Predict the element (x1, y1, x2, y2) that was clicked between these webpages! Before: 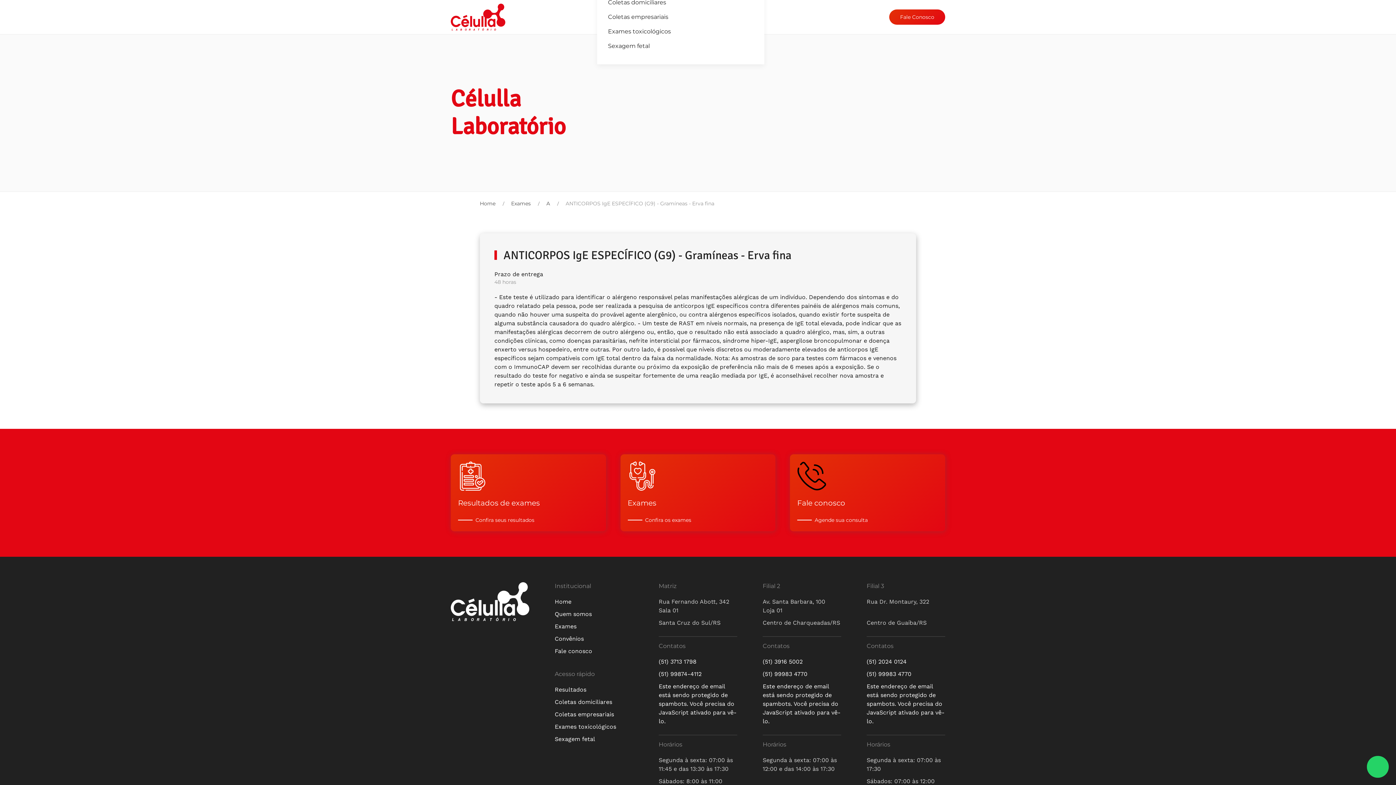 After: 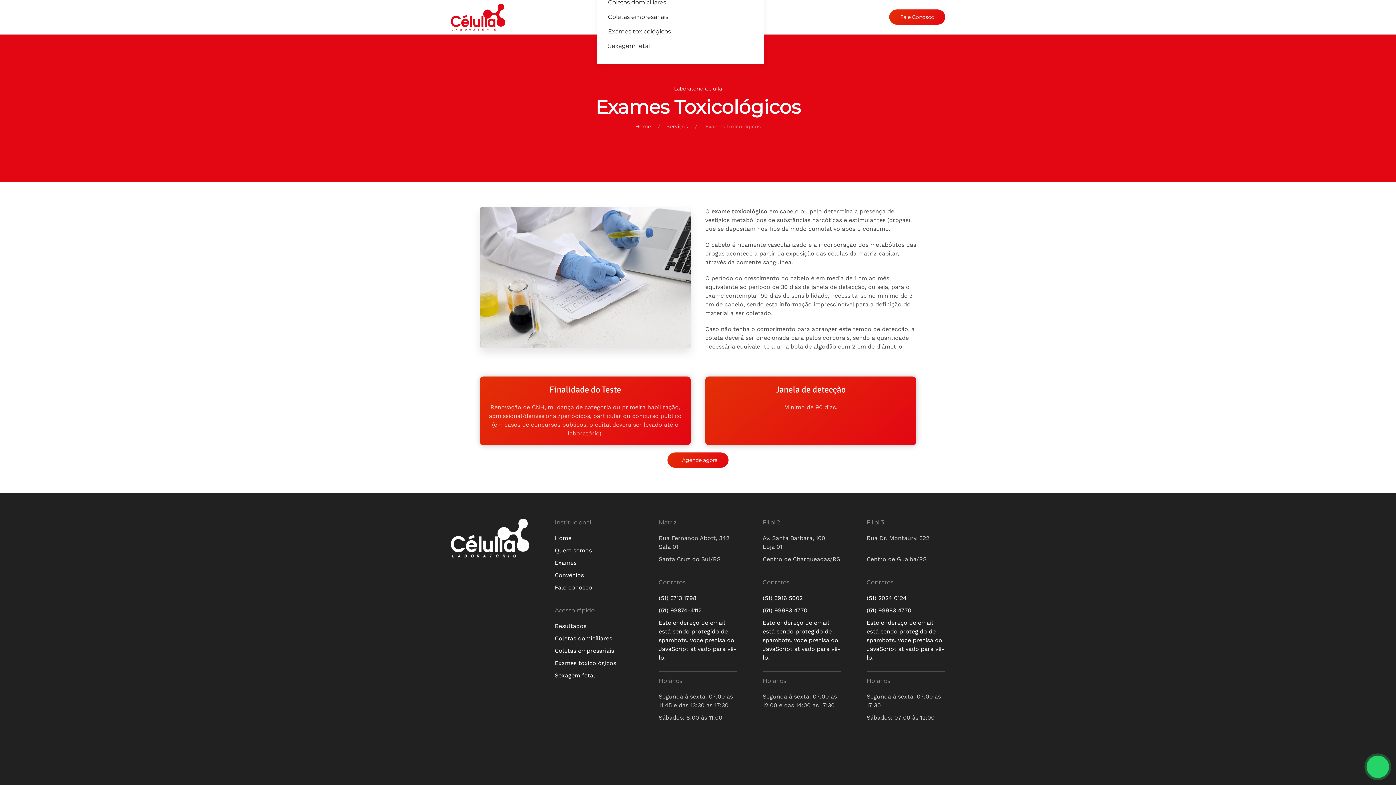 Action: bbox: (554, 723, 616, 730) label: Exames toxicológicos